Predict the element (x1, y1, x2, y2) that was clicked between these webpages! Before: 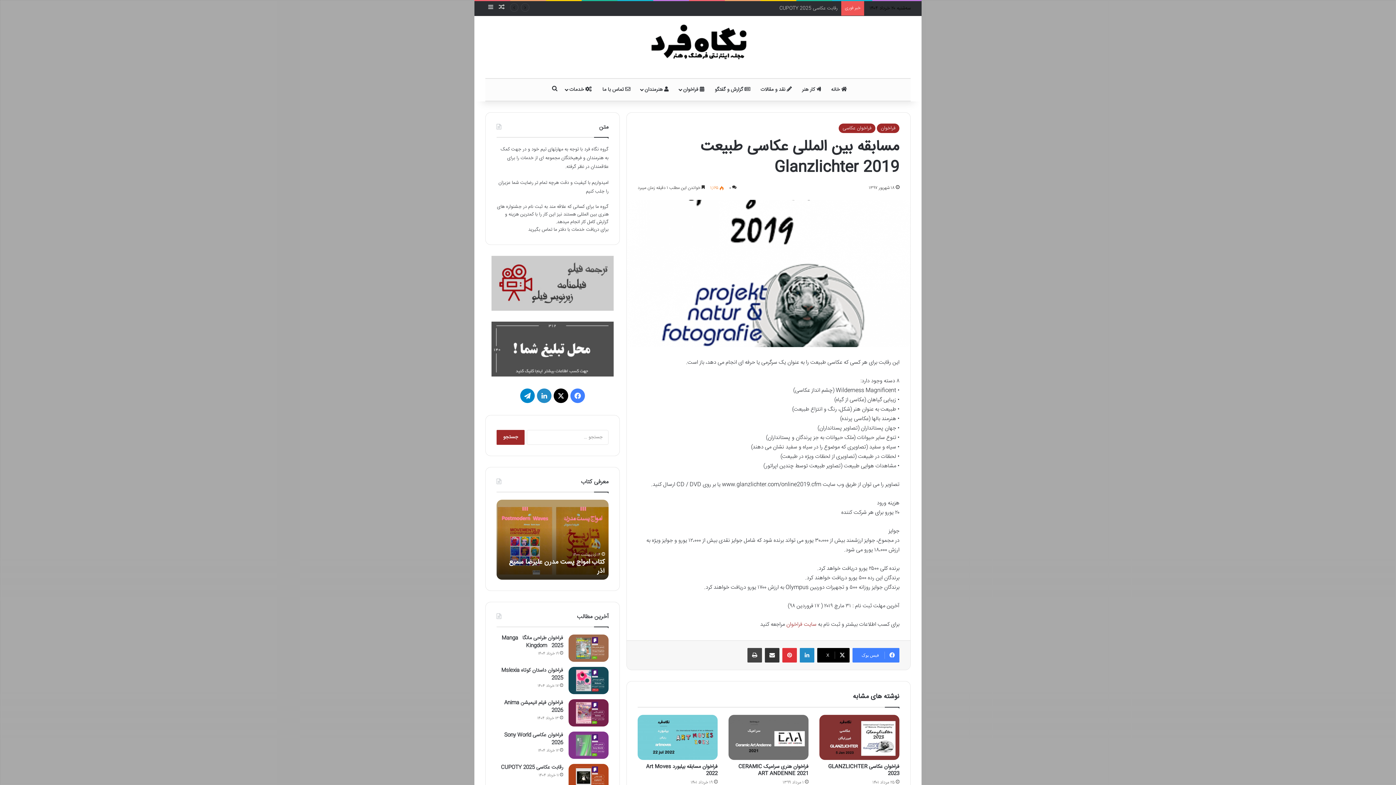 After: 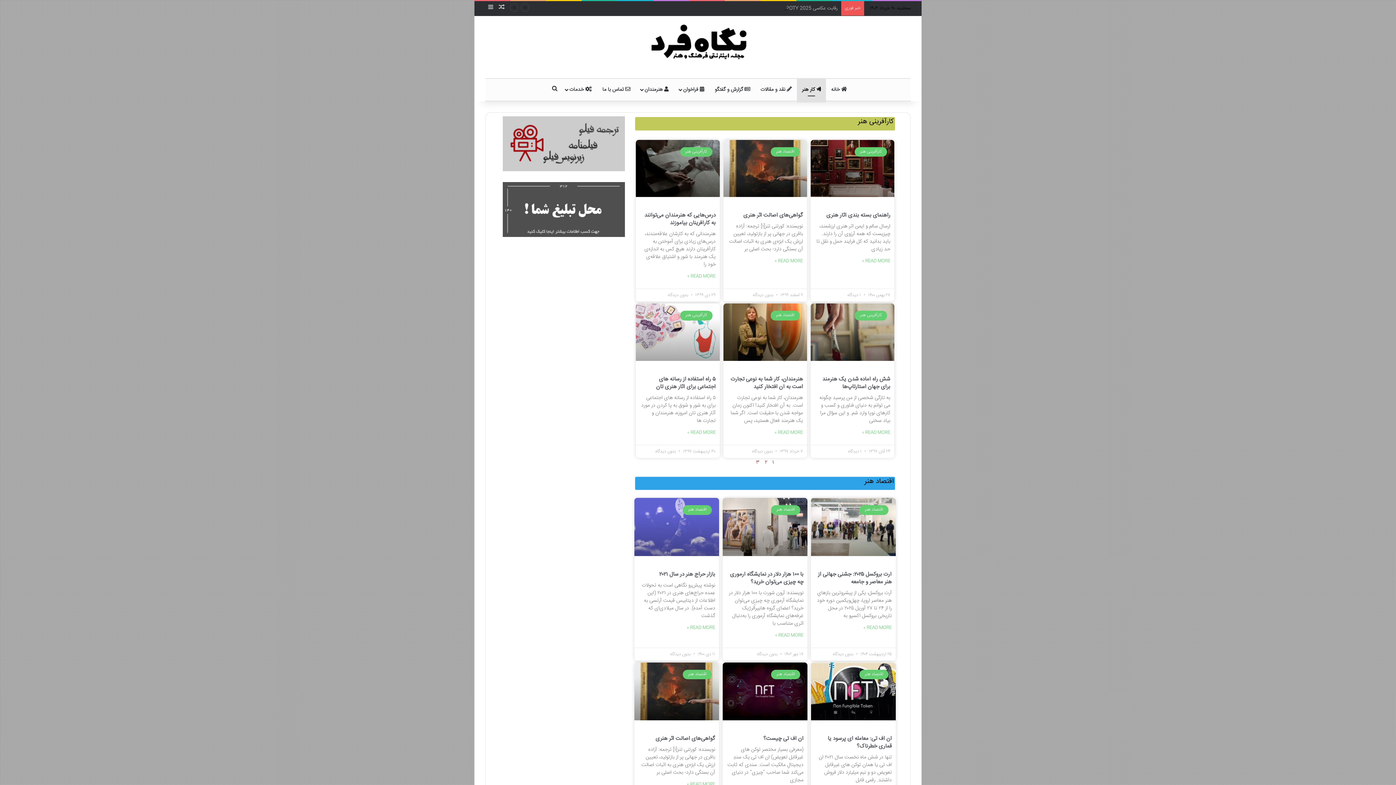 Action: label:  کار هنر bbox: (797, 78, 826, 100)